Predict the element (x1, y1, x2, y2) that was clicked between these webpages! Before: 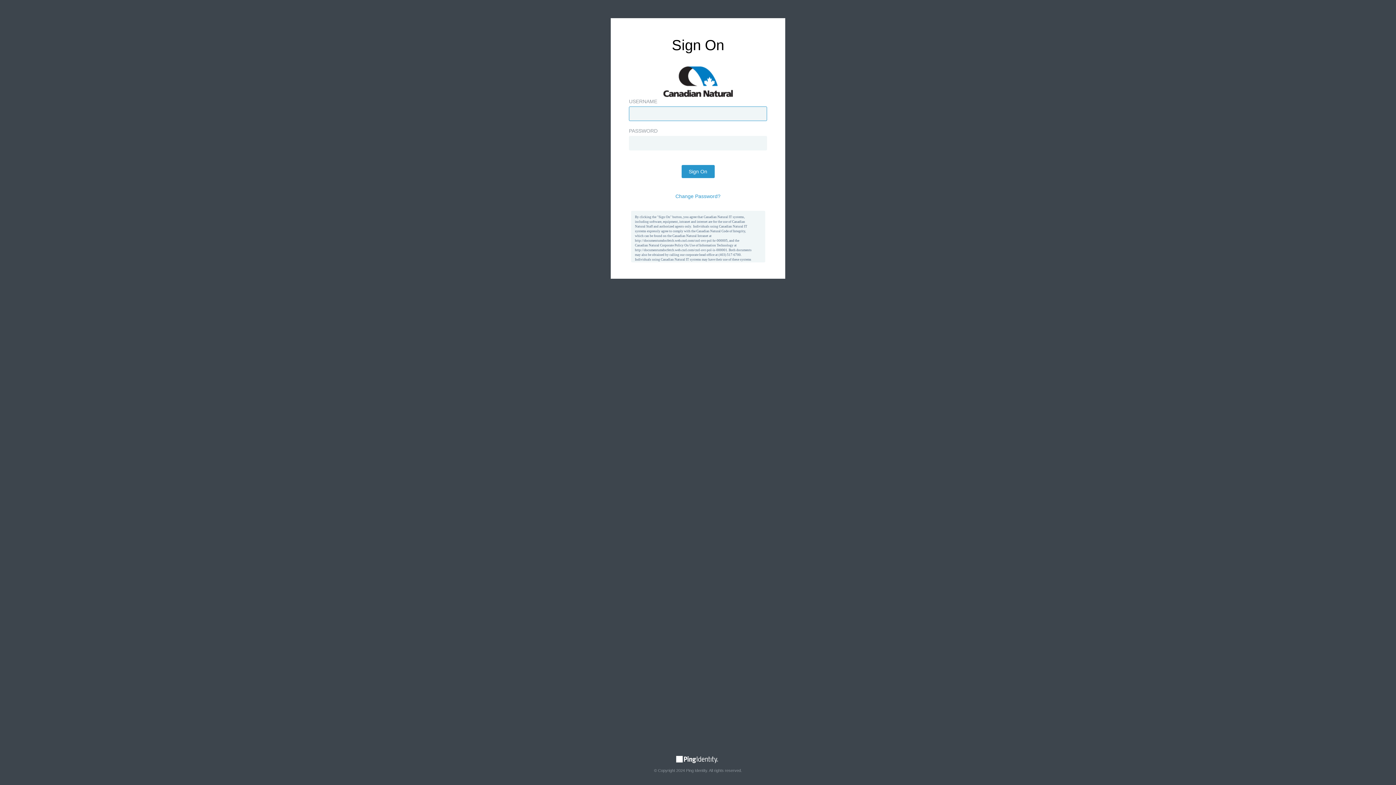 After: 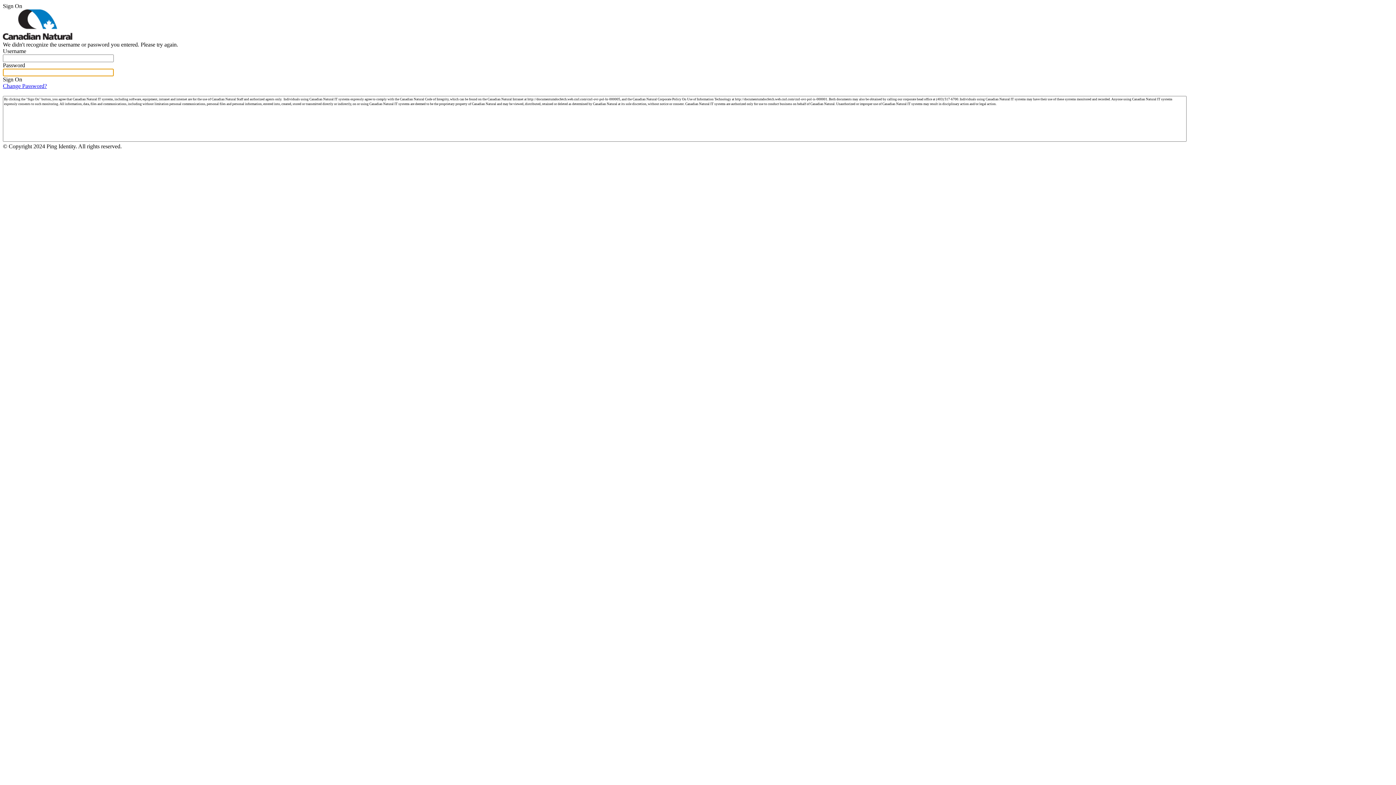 Action: label: Sign On bbox: (681, 165, 714, 178)